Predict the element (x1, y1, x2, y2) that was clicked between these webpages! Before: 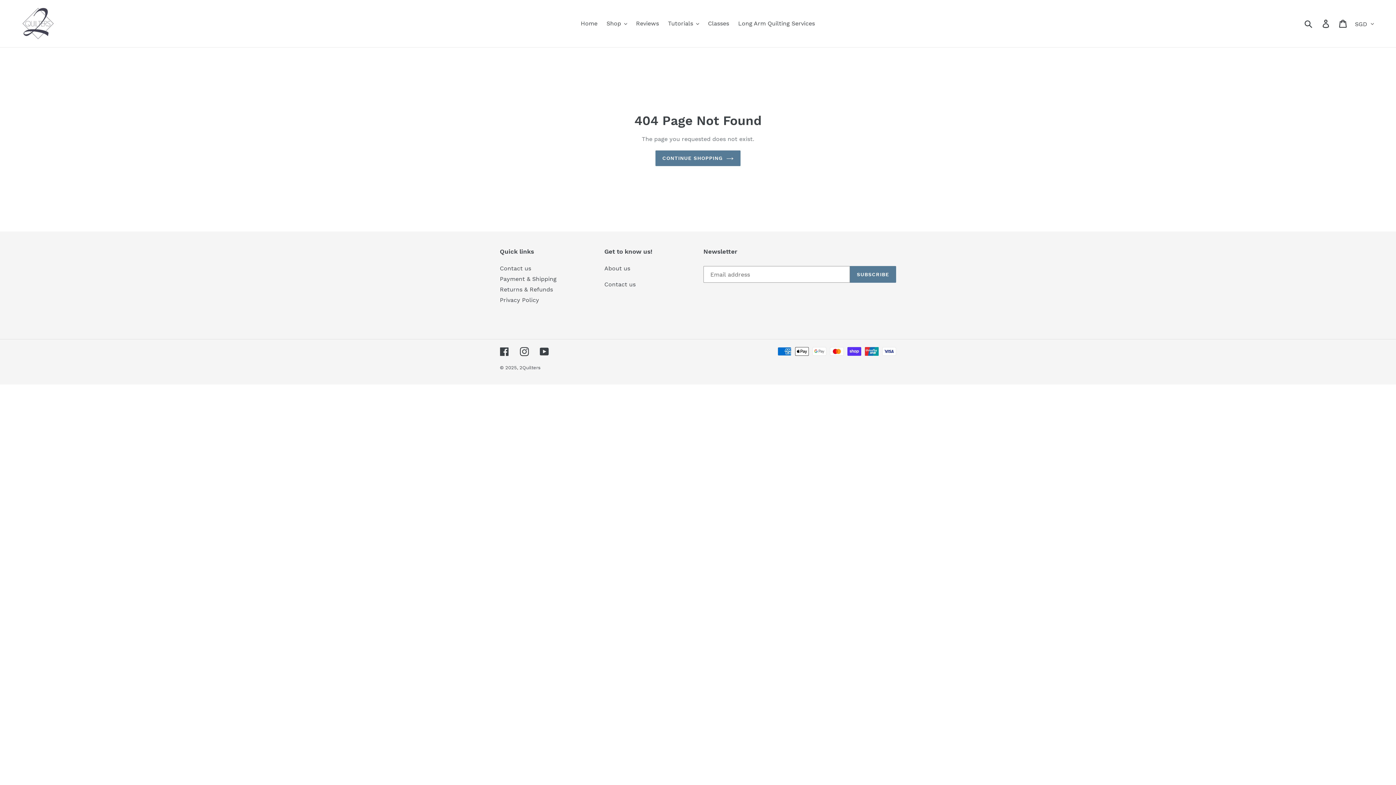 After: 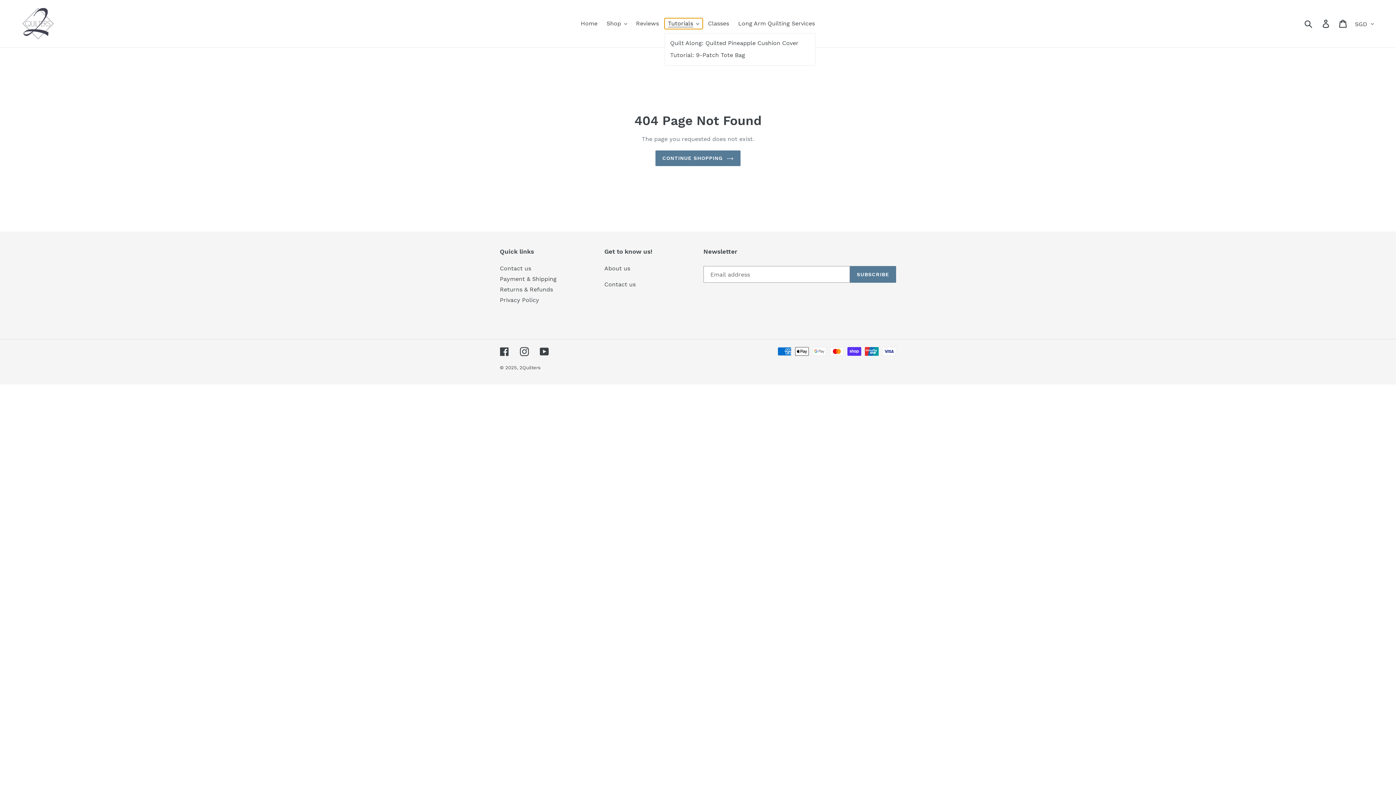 Action: label: Tutorials bbox: (664, 18, 702, 29)